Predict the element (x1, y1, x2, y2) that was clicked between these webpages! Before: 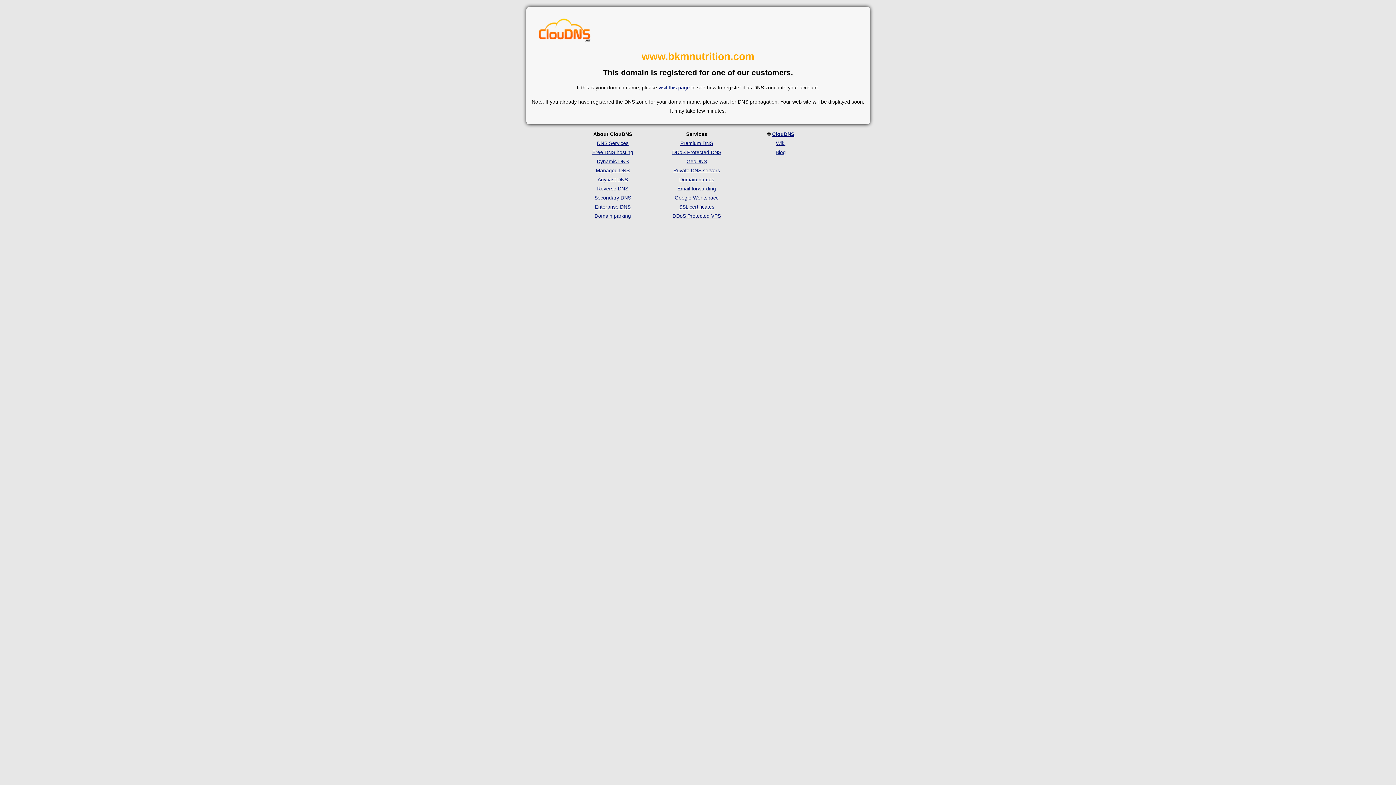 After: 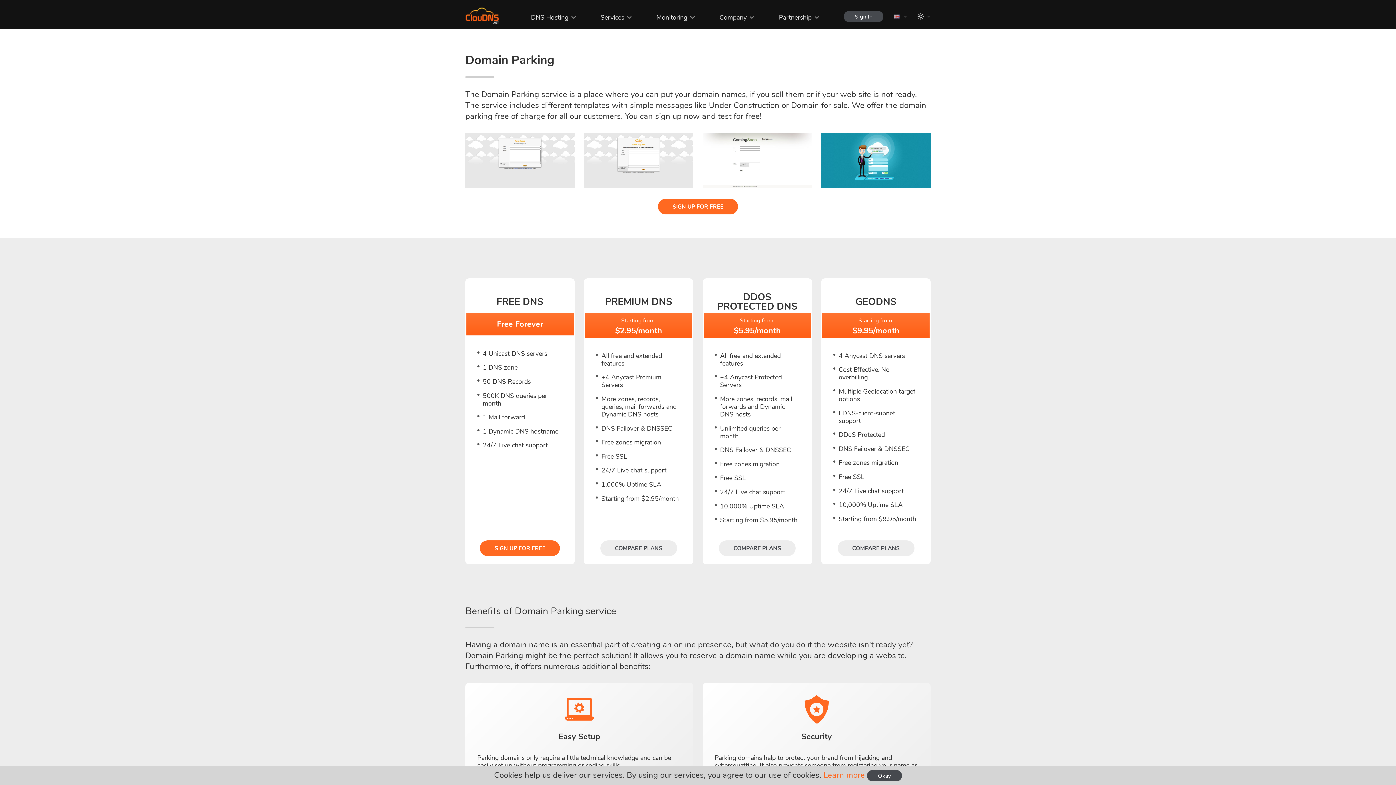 Action: bbox: (594, 213, 631, 218) label: Domain parking